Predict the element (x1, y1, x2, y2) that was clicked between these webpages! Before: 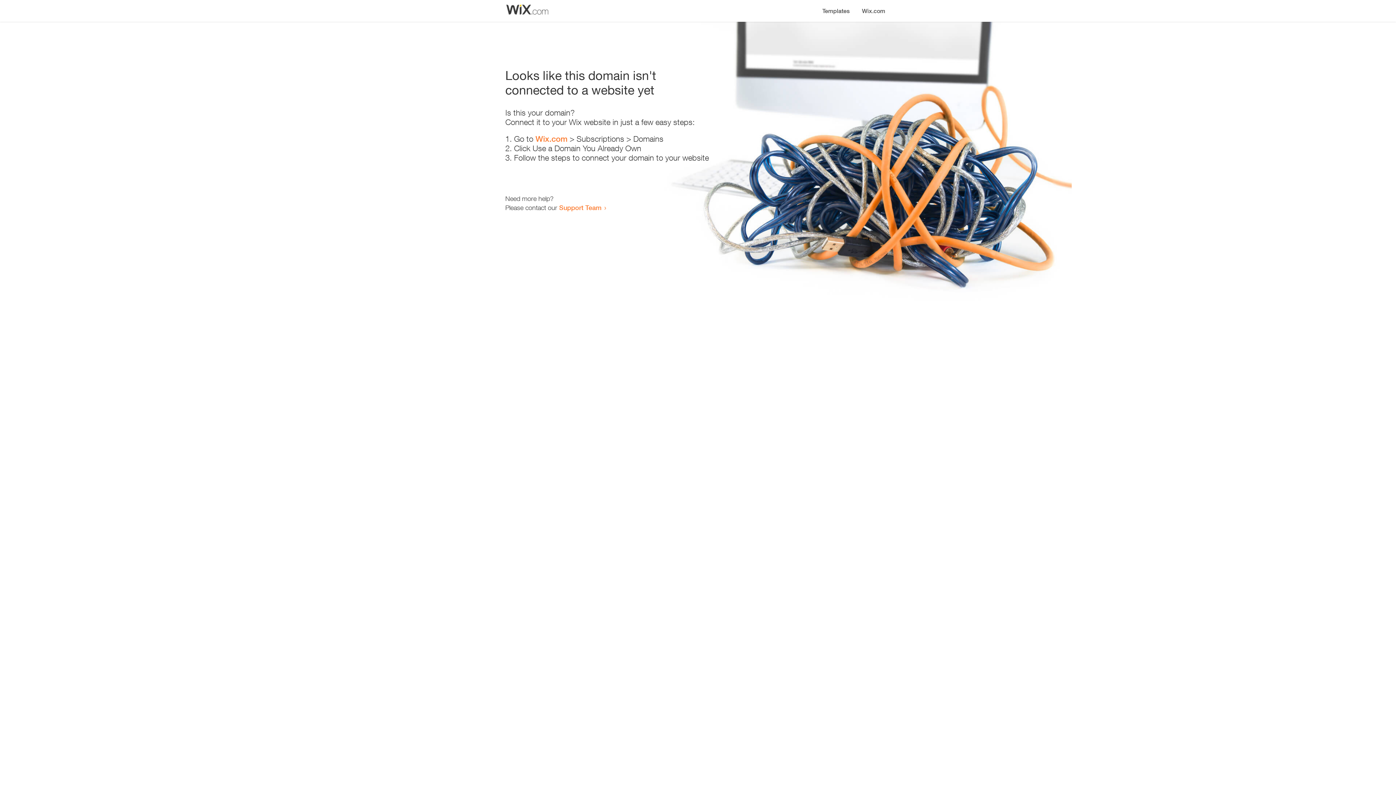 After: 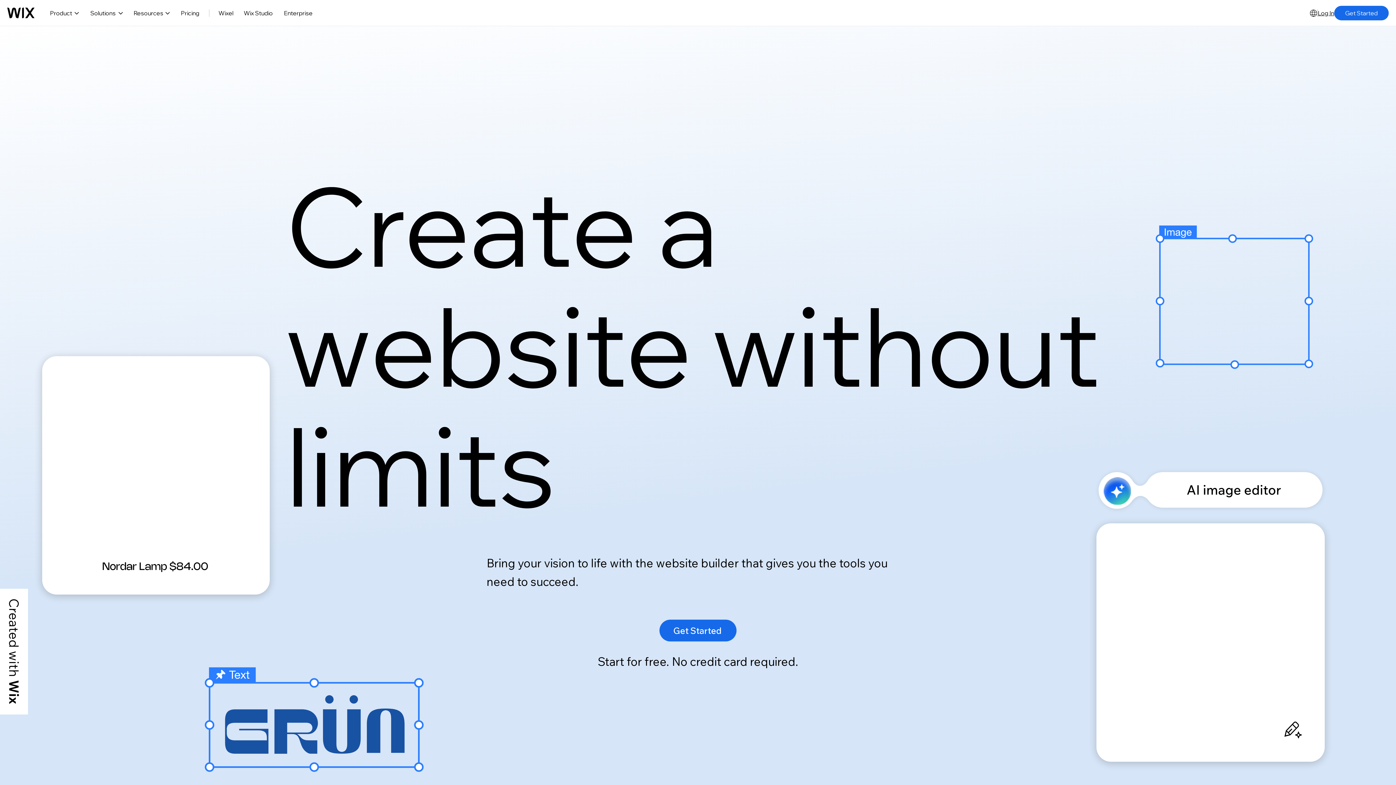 Action: bbox: (856, 0, 890, 14) label: Wix.com